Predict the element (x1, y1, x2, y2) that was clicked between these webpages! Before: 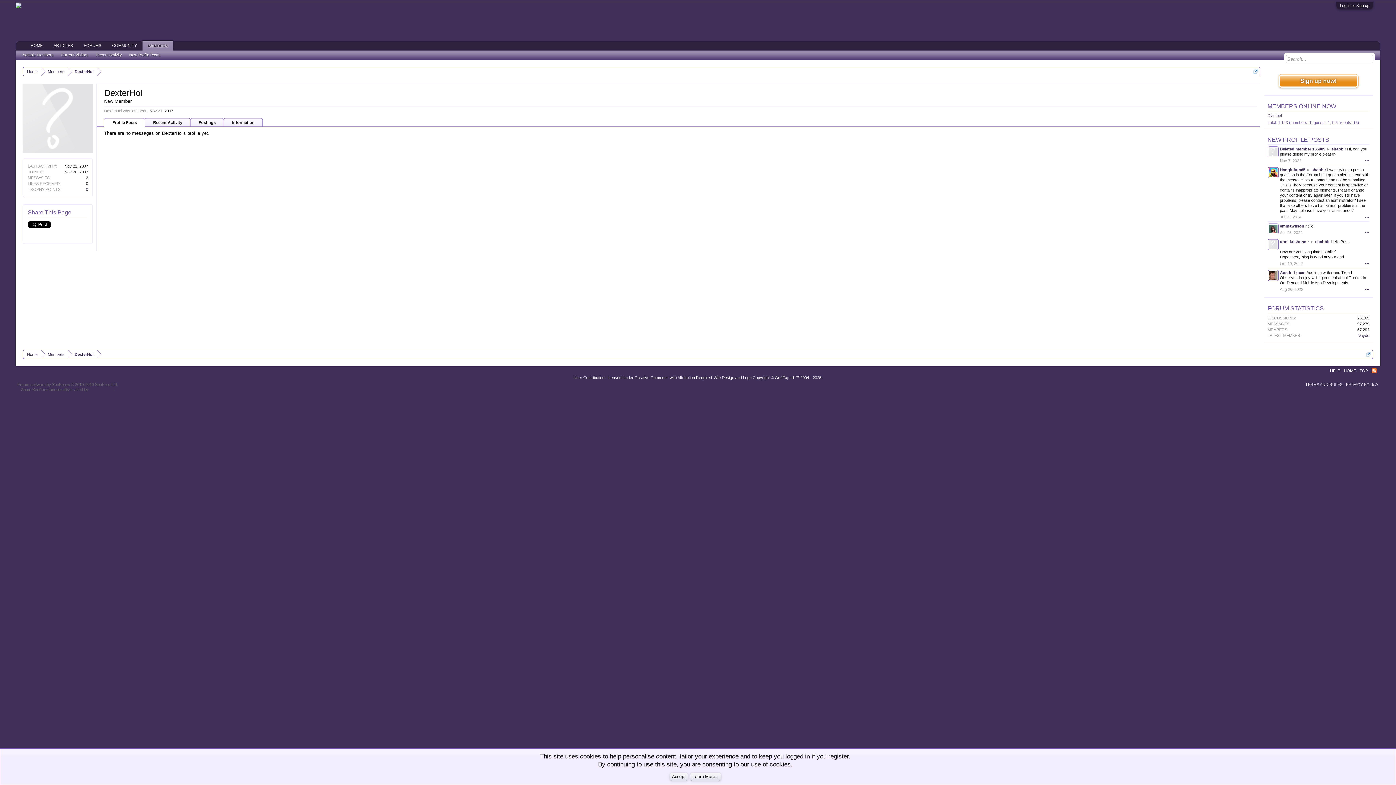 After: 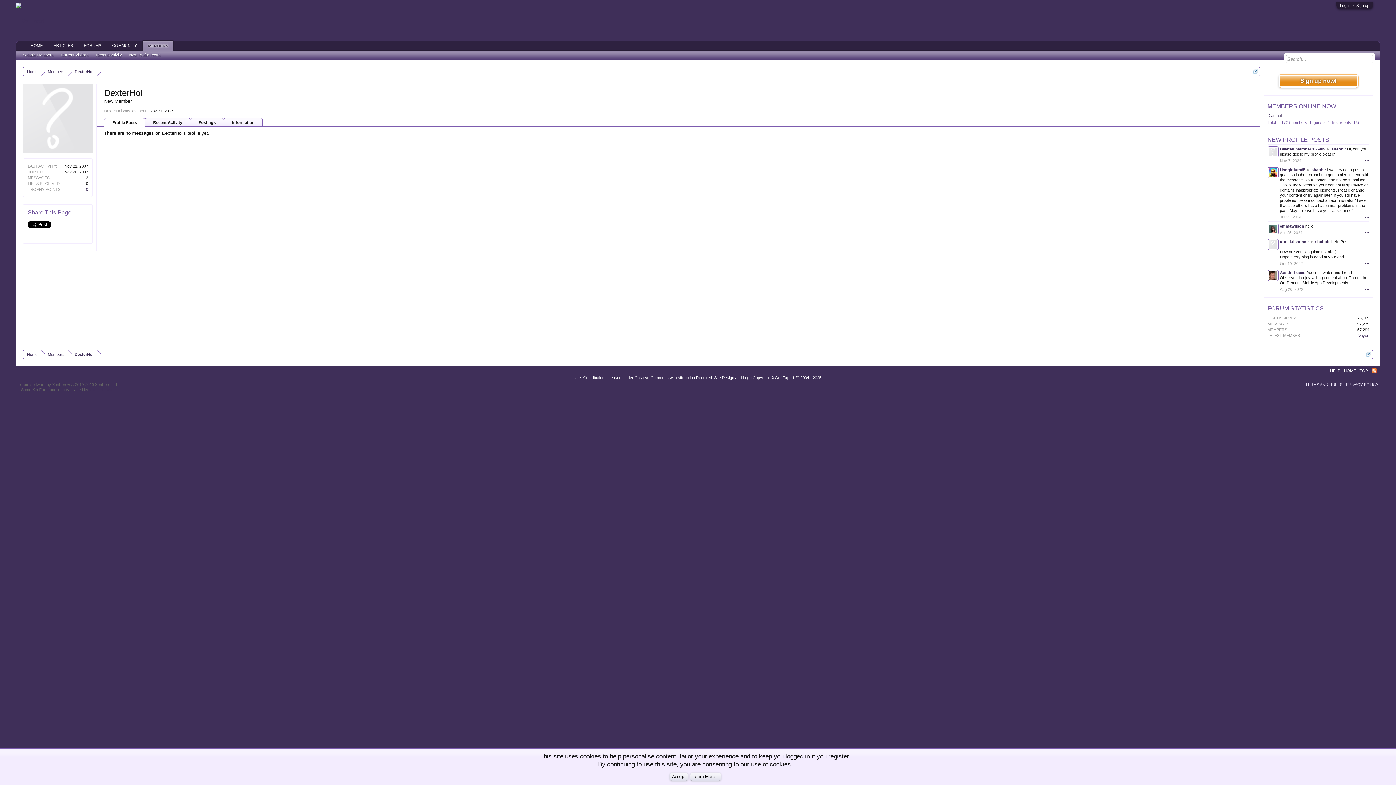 Action: label: DexterHol bbox: (68, 350, 97, 359)